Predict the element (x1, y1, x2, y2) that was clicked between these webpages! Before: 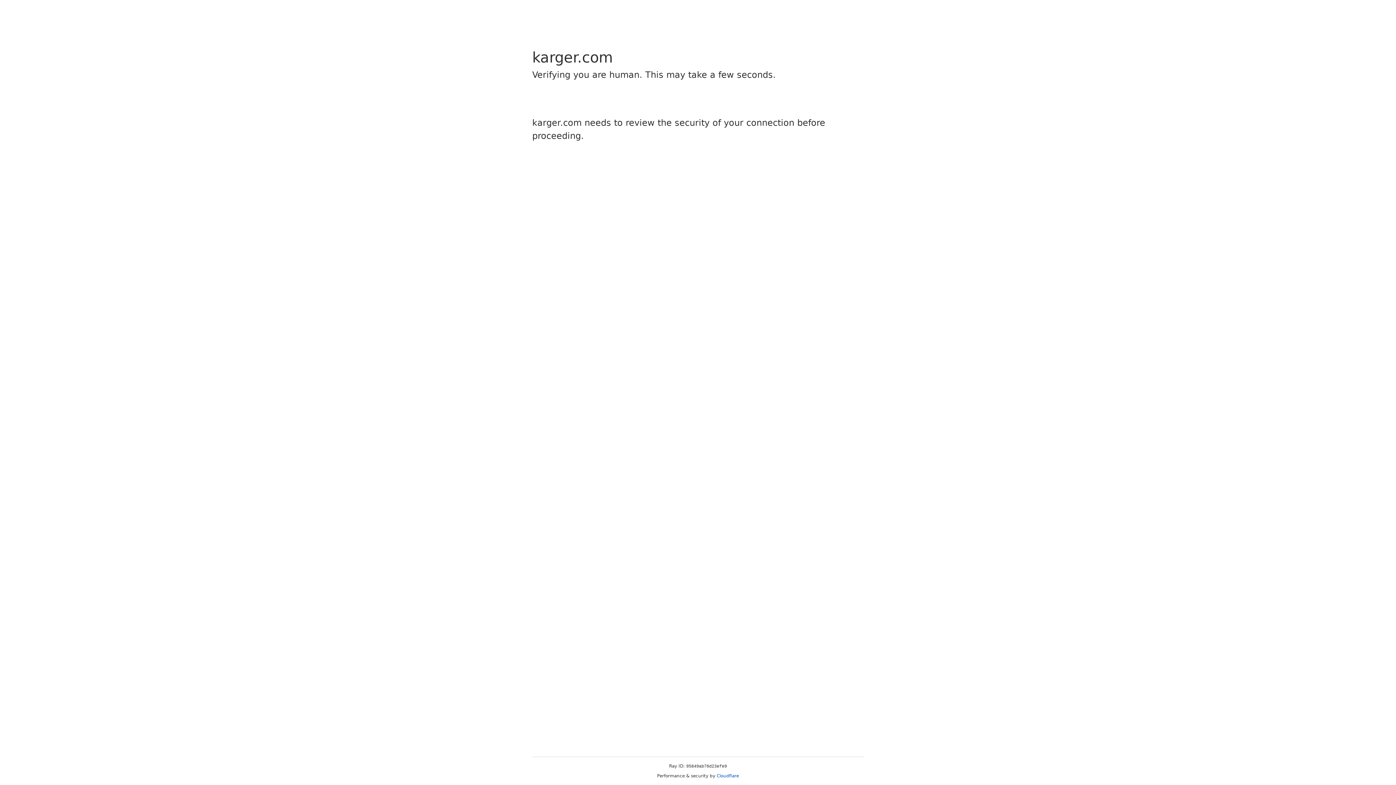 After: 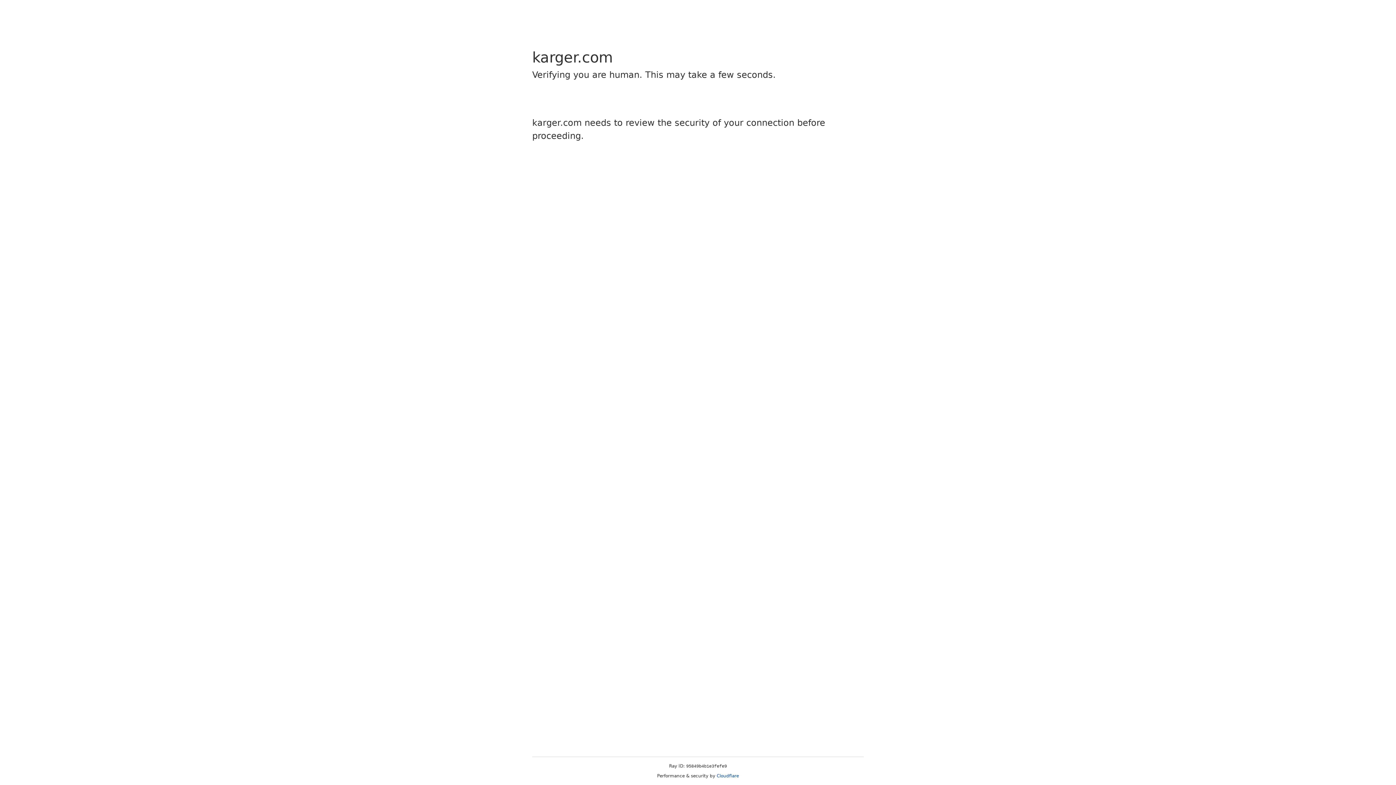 Action: label: Cloudflare bbox: (716, 773, 739, 778)